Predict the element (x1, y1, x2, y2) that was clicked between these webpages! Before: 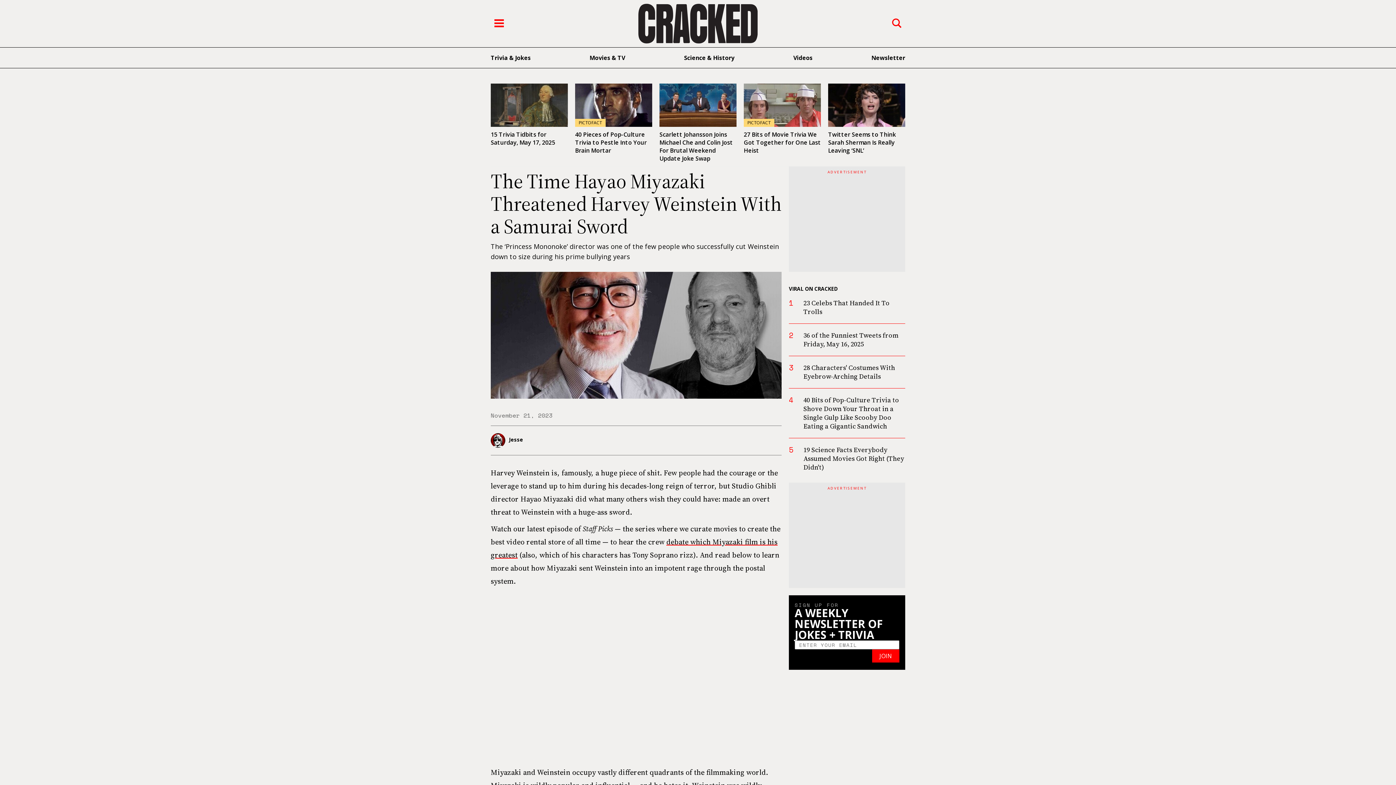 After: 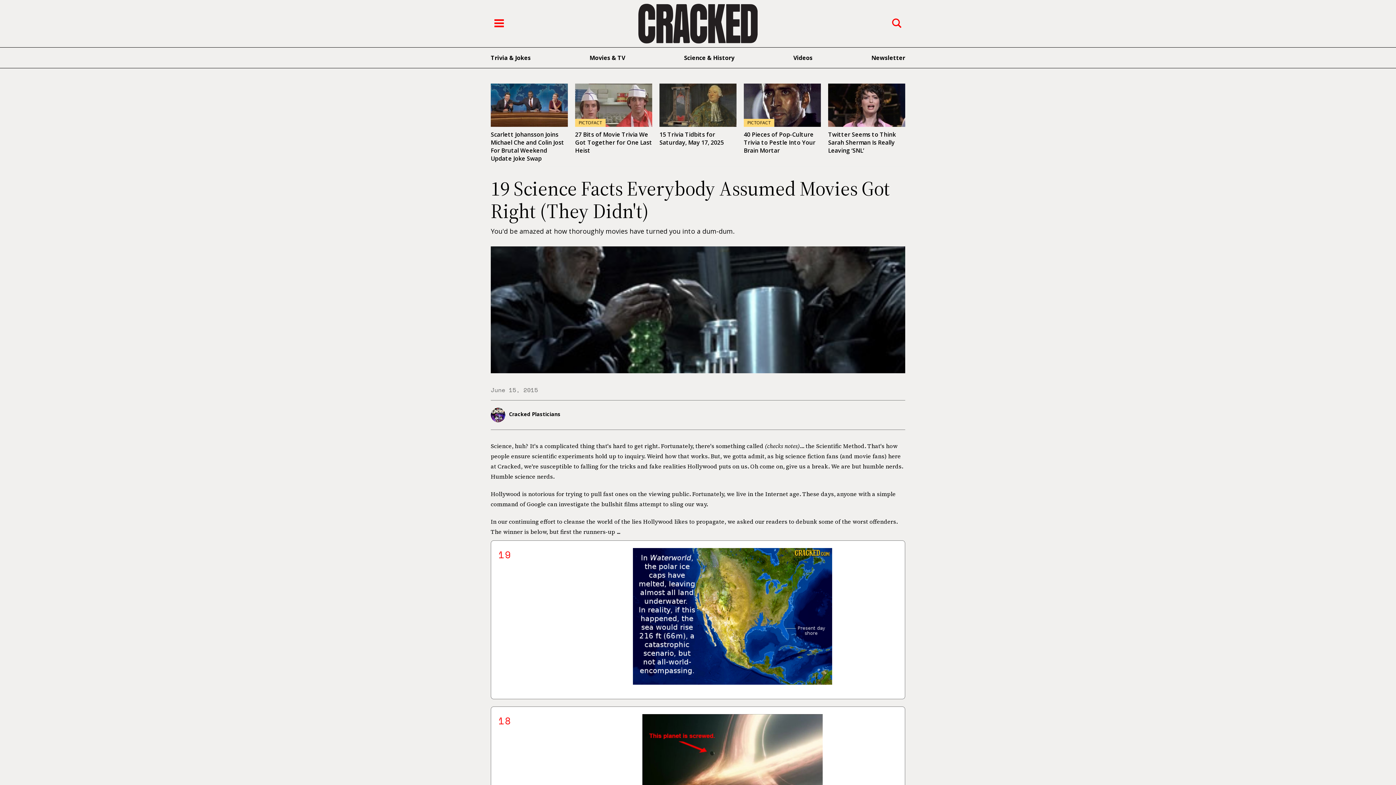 Action: bbox: (803, 445, 904, 472) label: 19 Science Facts Everybody Assumed Movies Got Right (They Didn't)